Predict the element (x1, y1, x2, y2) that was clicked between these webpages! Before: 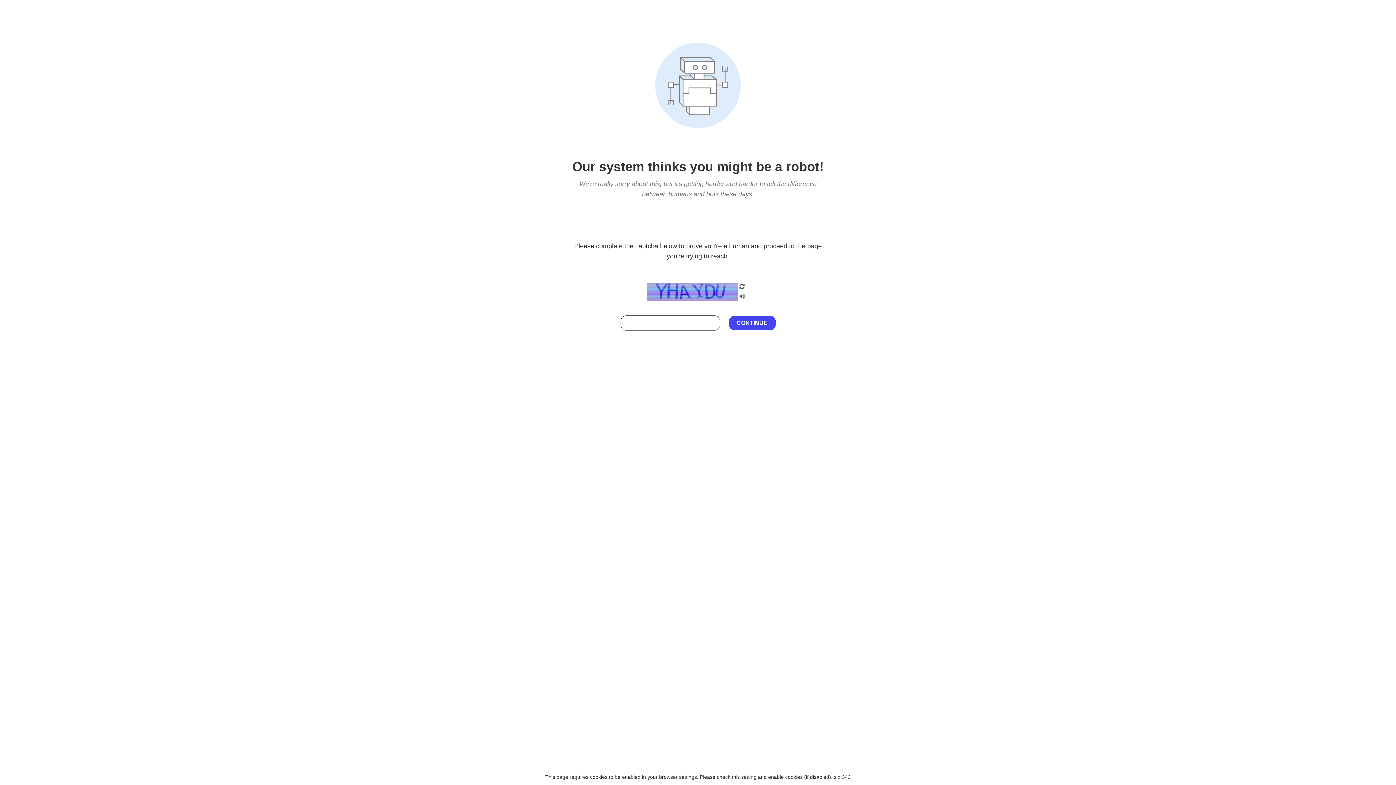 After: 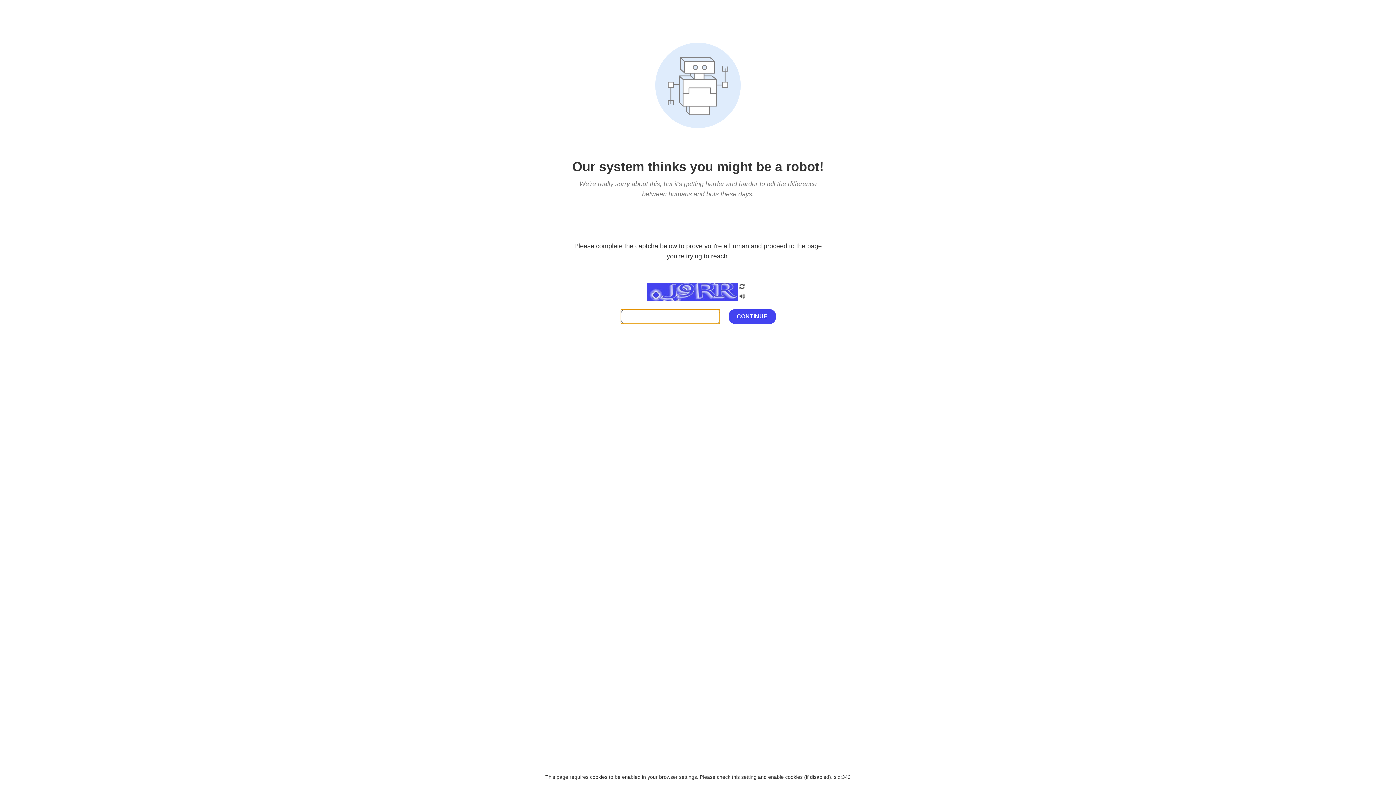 Action: bbox: (738, 200, 746, 210)